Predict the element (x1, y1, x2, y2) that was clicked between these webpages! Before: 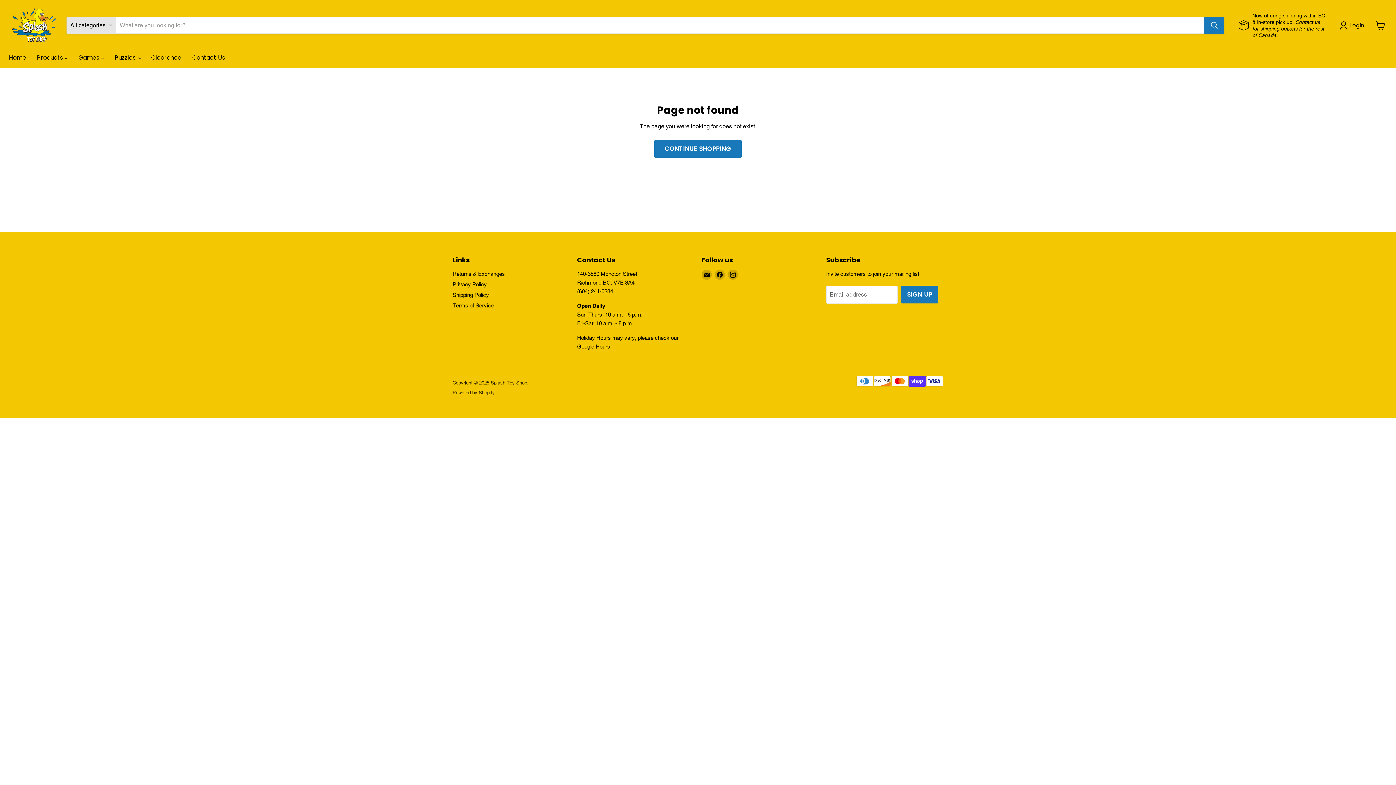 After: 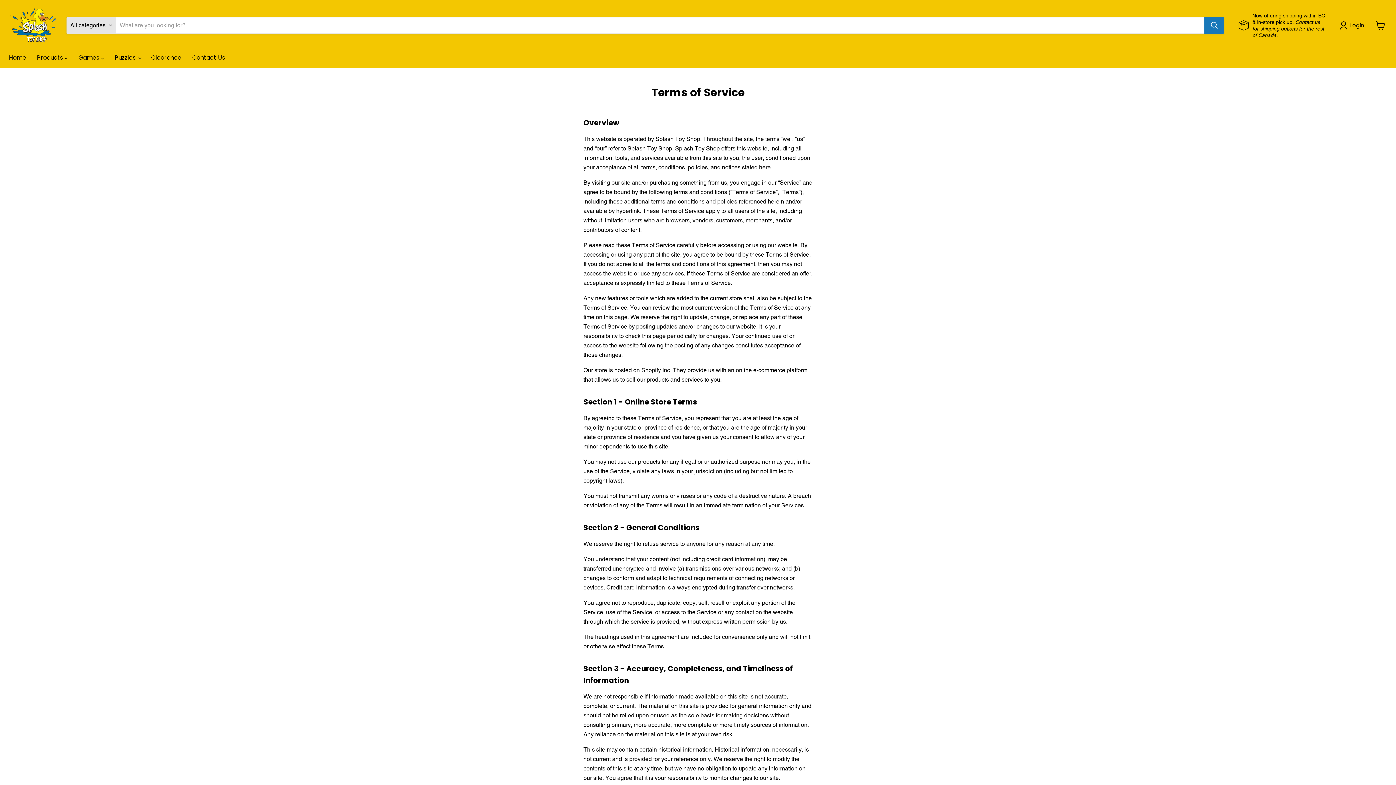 Action: bbox: (452, 302, 493, 308) label: Terms of Service